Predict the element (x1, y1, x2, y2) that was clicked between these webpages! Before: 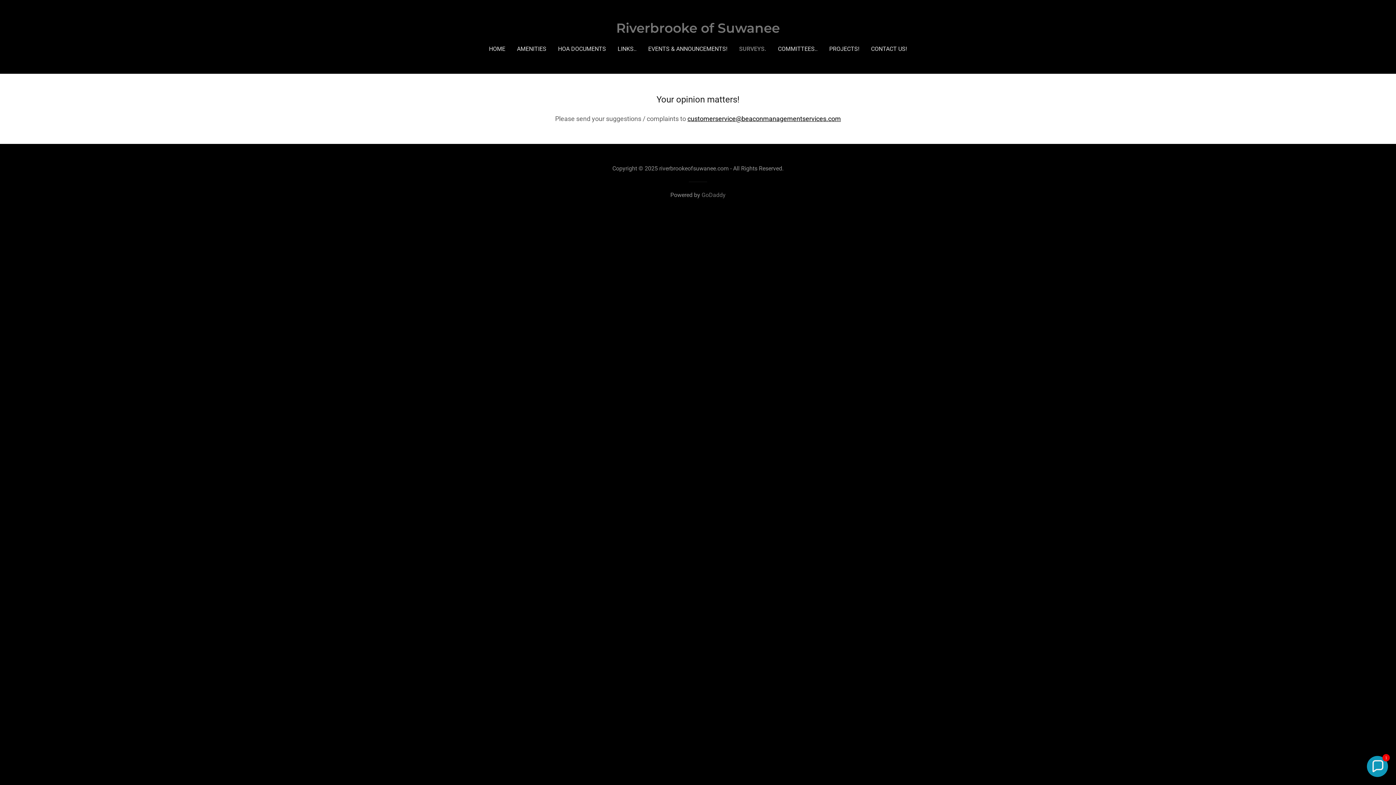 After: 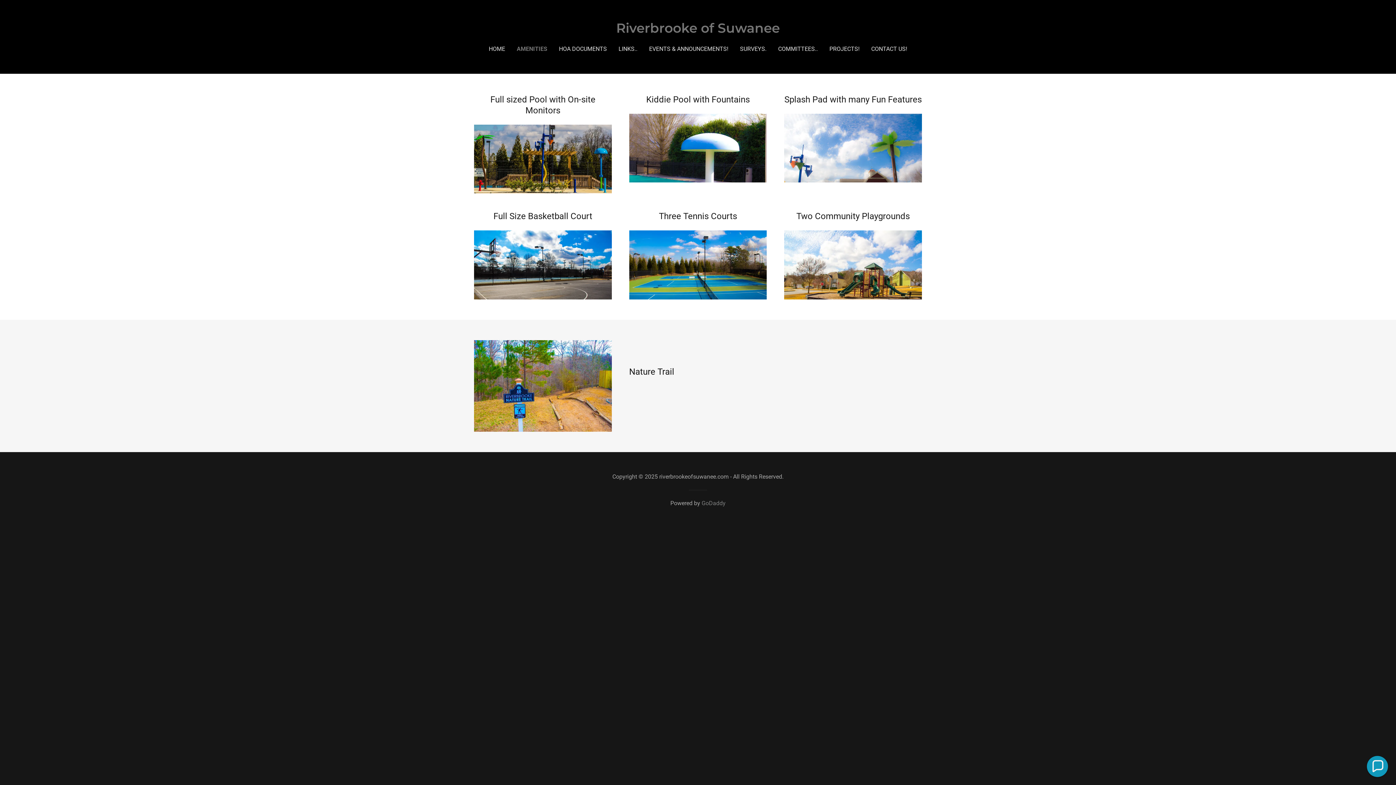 Action: bbox: (514, 42, 548, 55) label: AMENITIES